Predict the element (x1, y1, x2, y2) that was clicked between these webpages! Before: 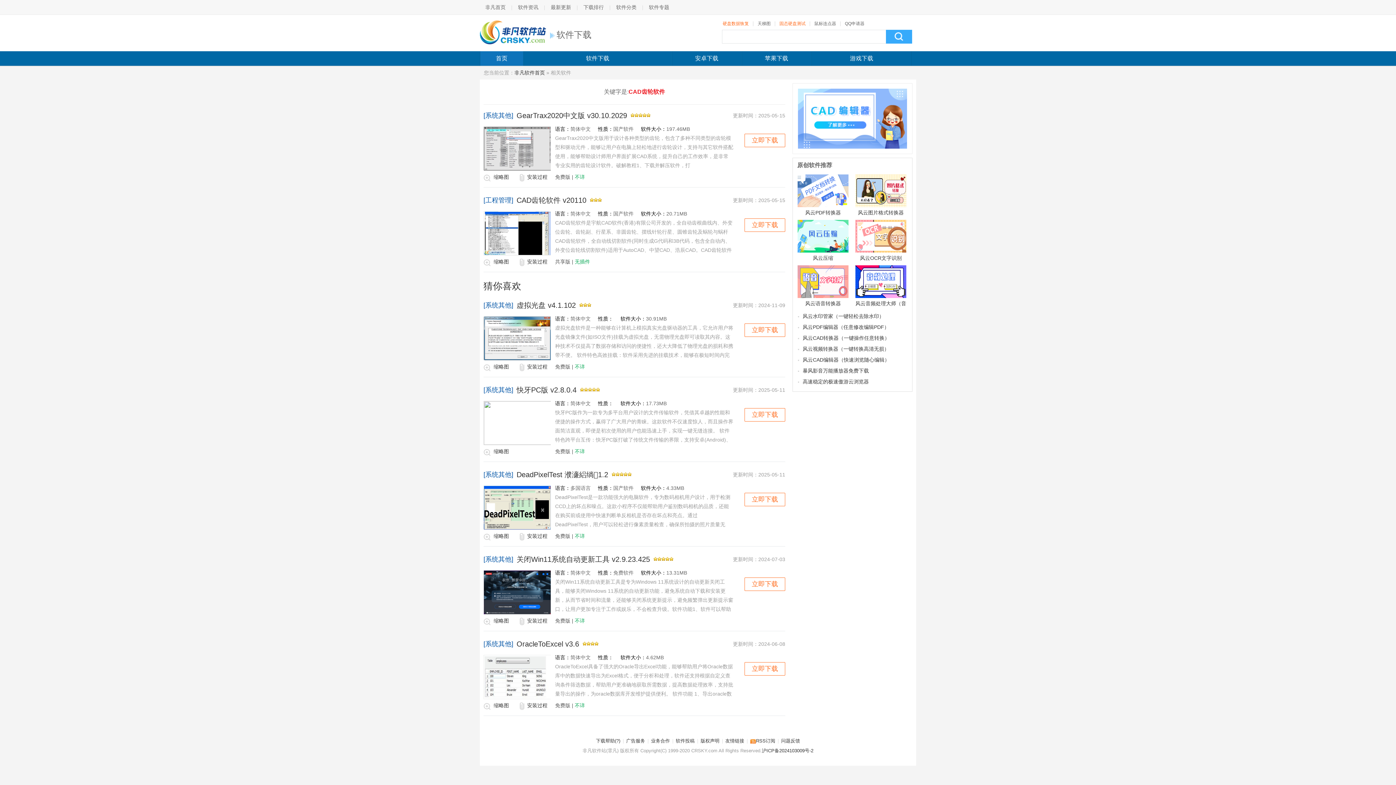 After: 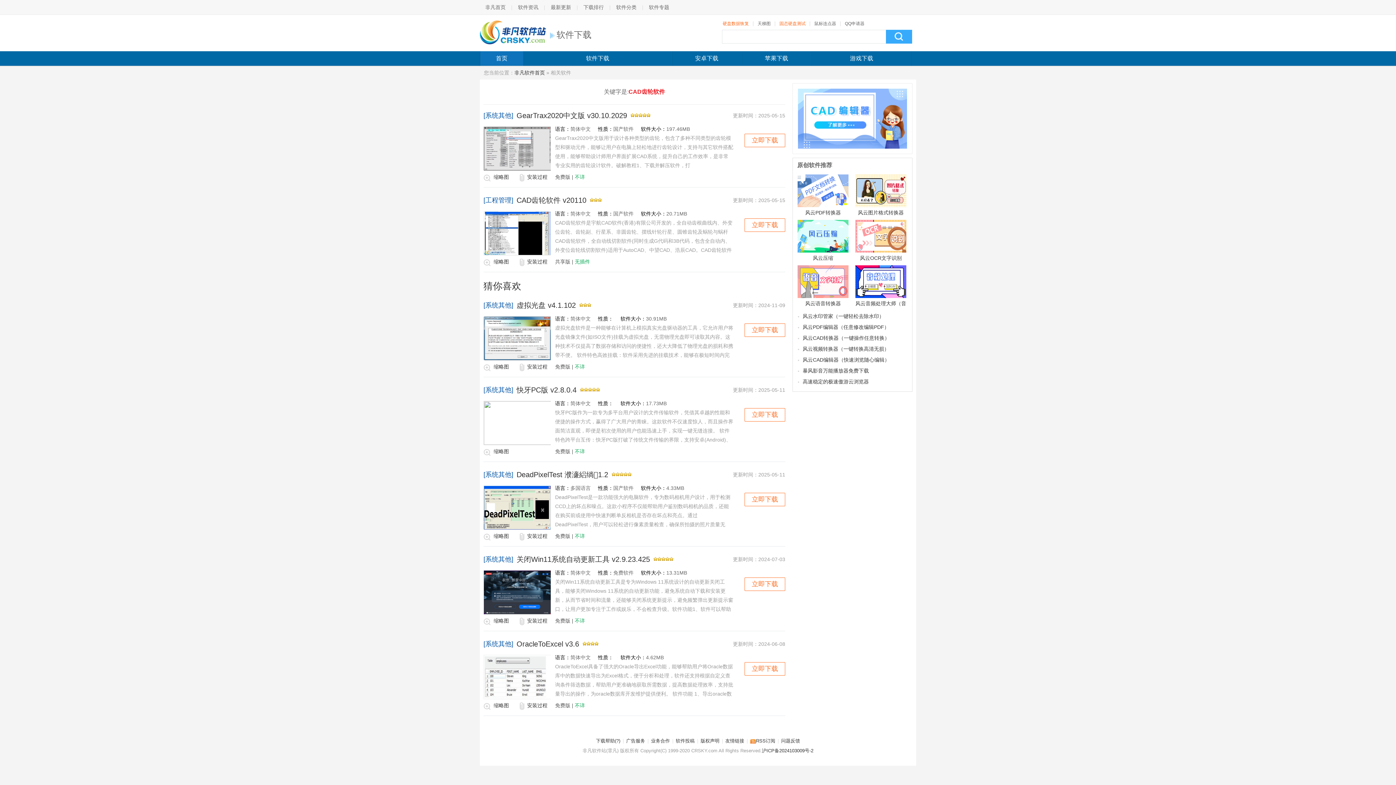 Action: label: [系统其他] bbox: (483, 467, 513, 482)